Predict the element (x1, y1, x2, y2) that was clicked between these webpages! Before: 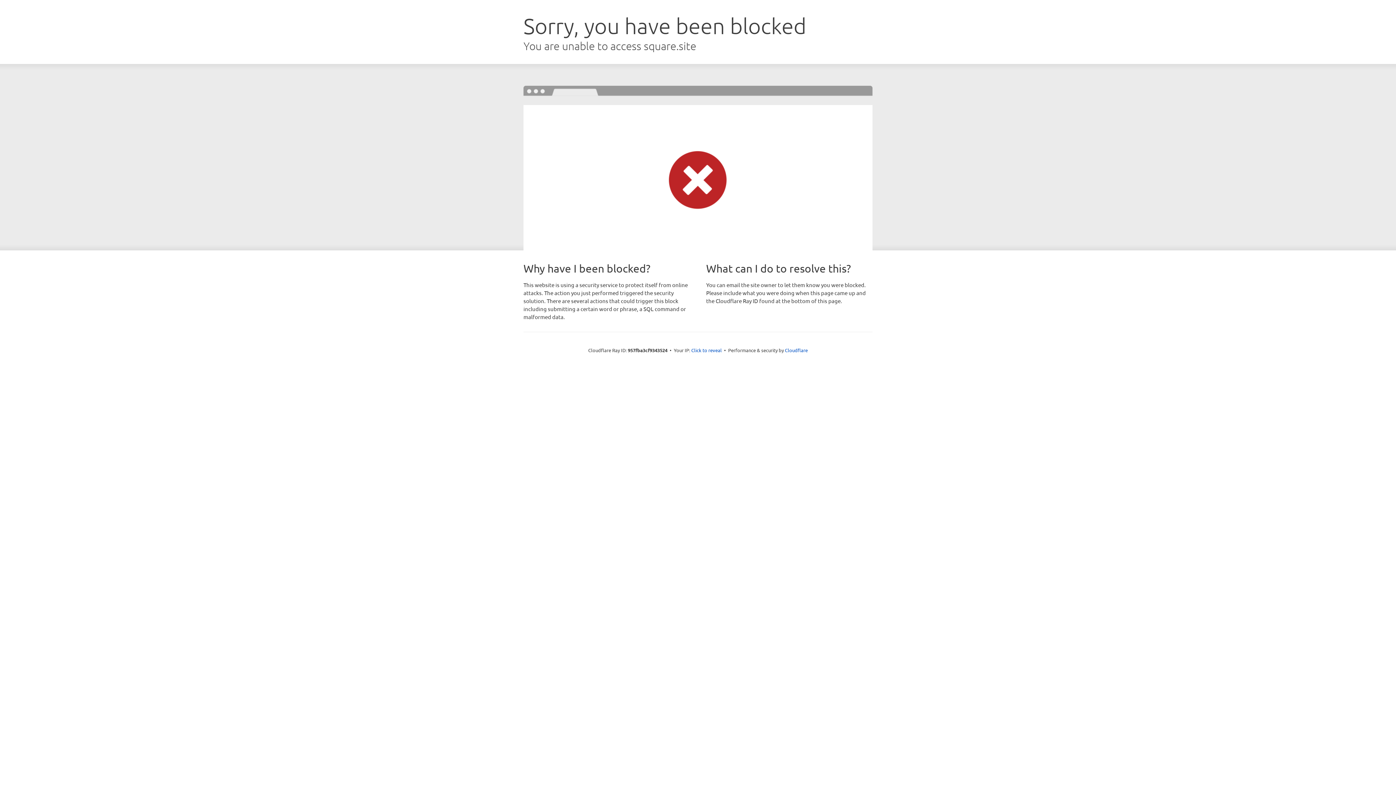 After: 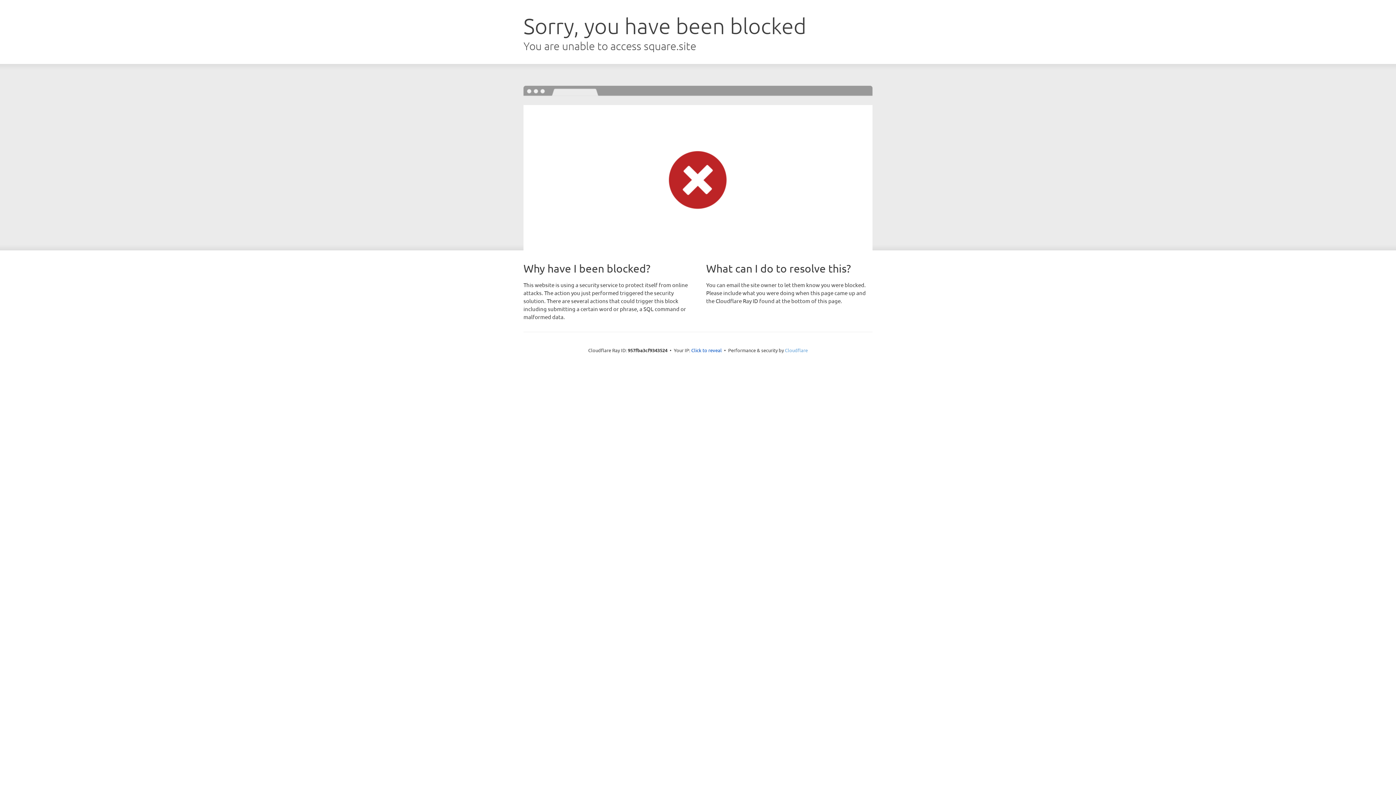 Action: label: Cloudflare bbox: (785, 347, 808, 353)